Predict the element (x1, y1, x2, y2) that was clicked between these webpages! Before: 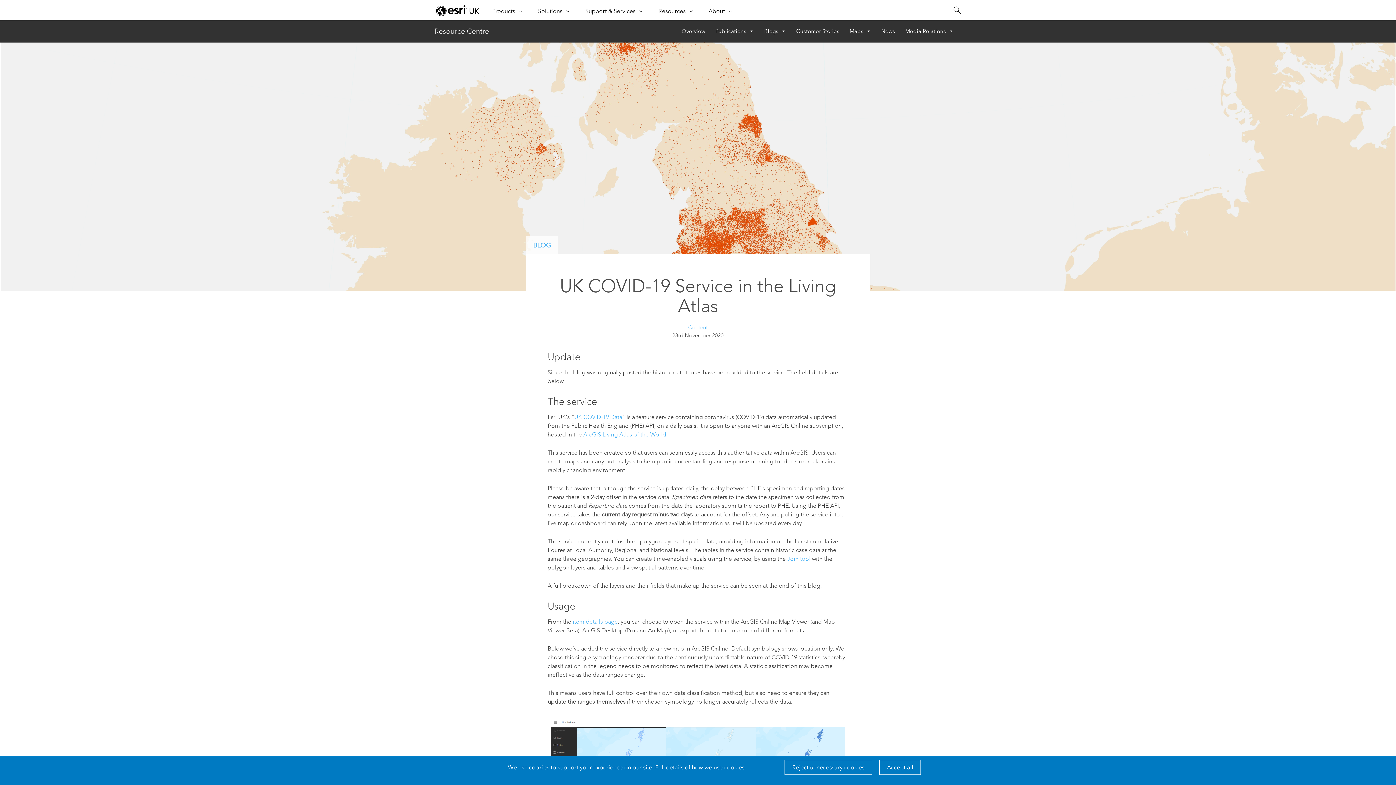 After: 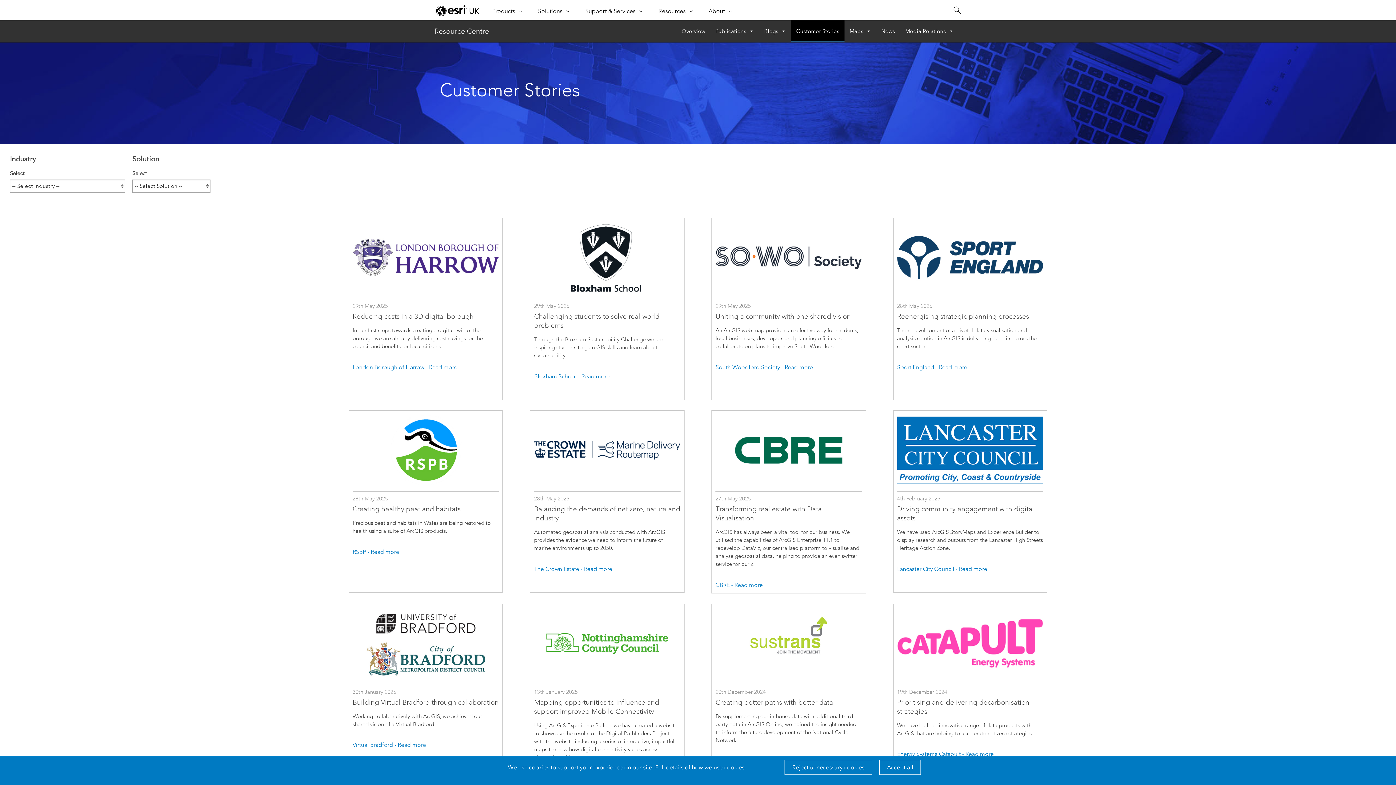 Action: bbox: (791, 20, 844, 42) label: Customer Stories